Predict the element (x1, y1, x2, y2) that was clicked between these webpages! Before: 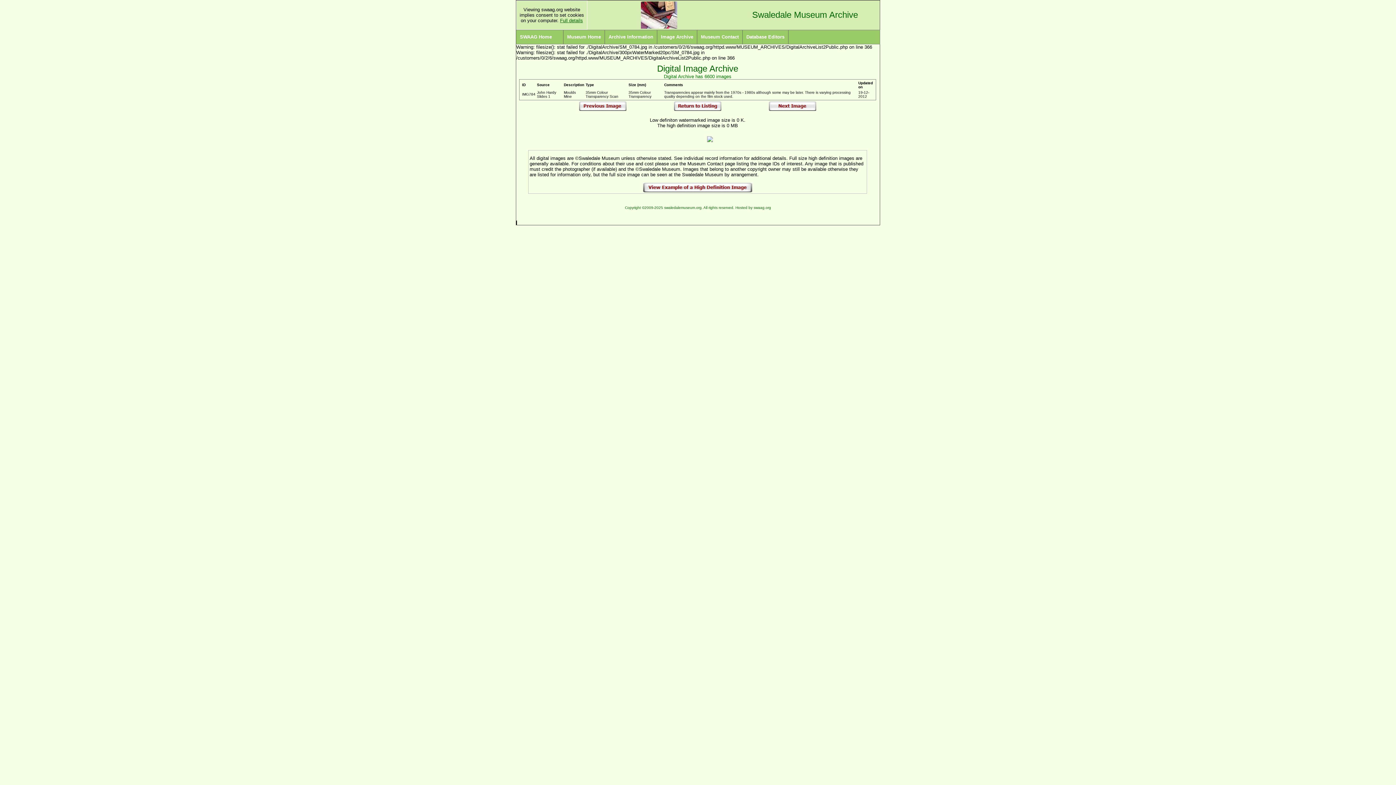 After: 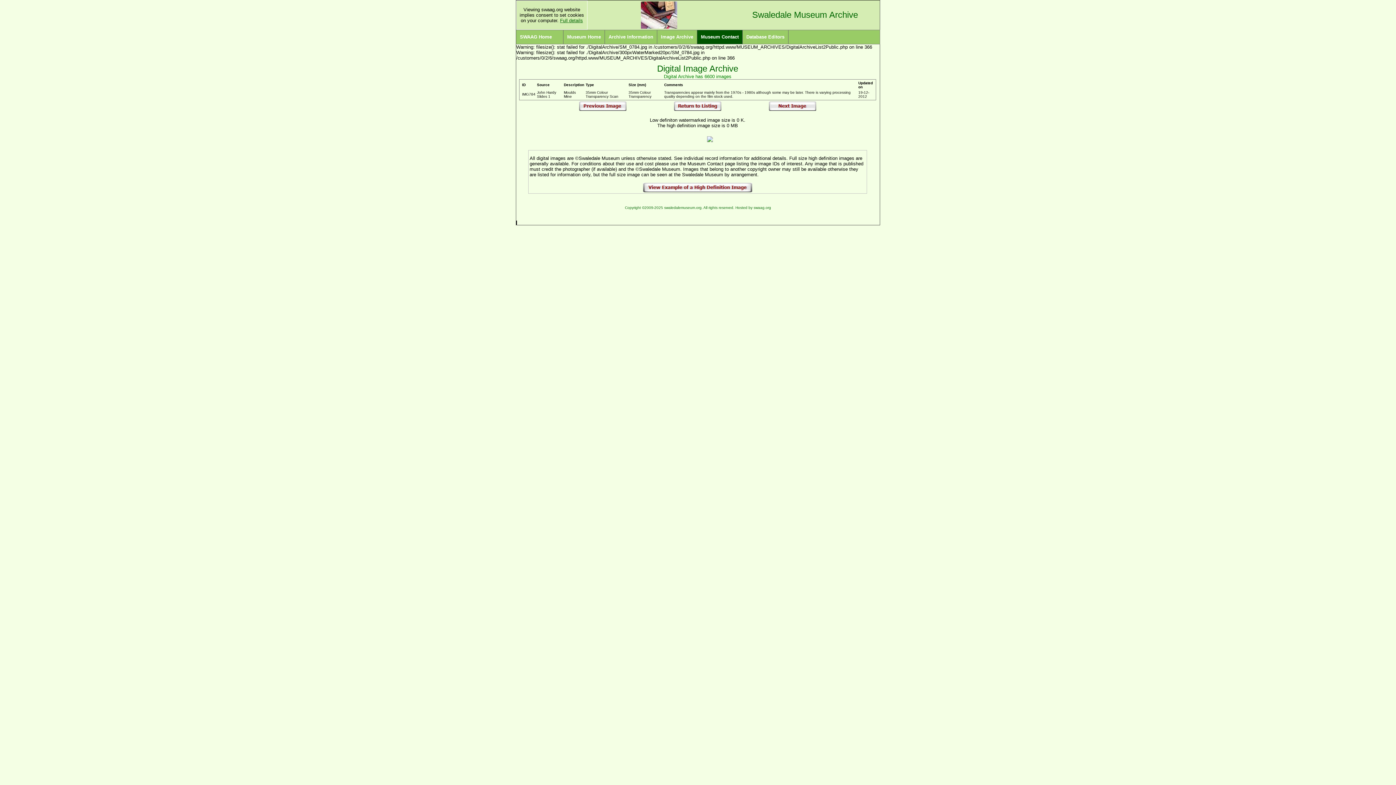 Action: bbox: (697, 30, 742, 44) label: Museum Contact